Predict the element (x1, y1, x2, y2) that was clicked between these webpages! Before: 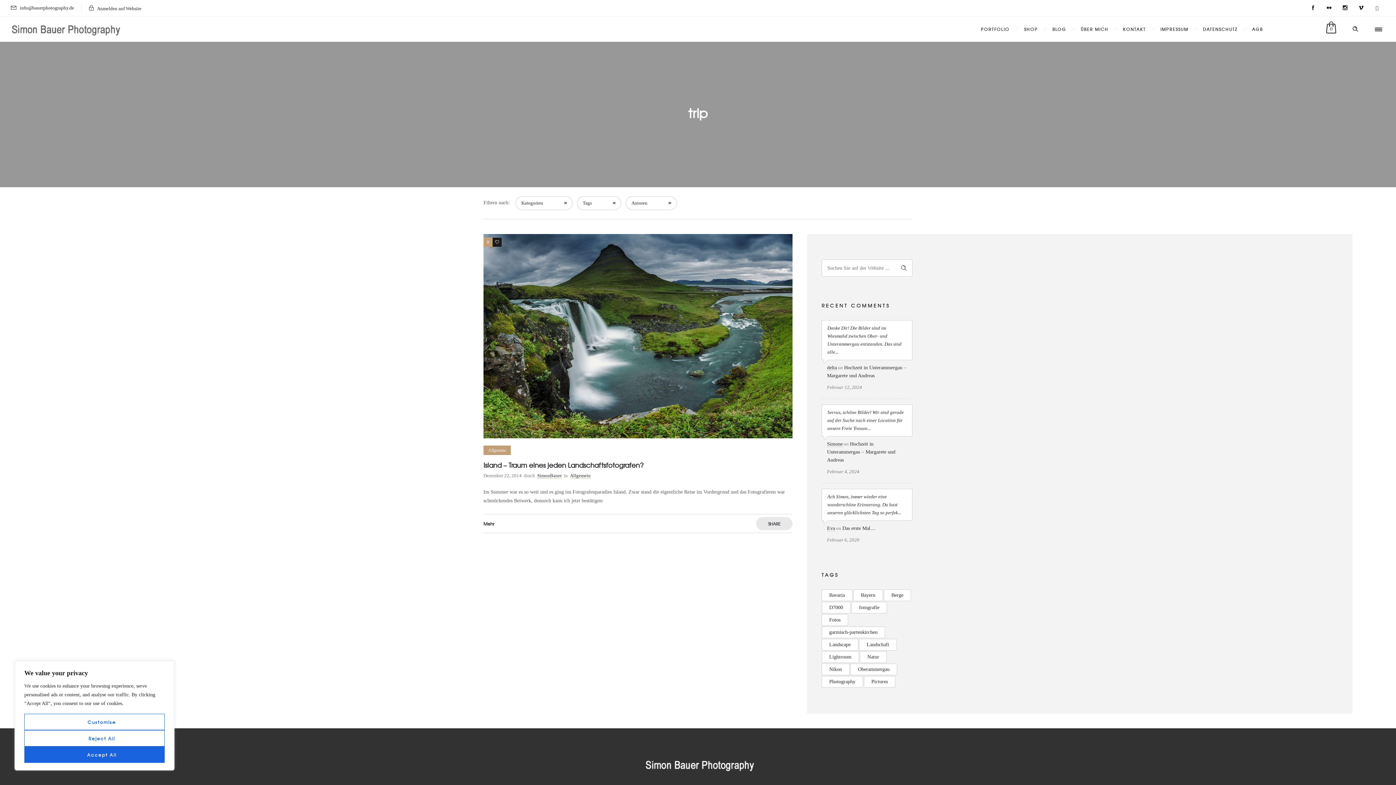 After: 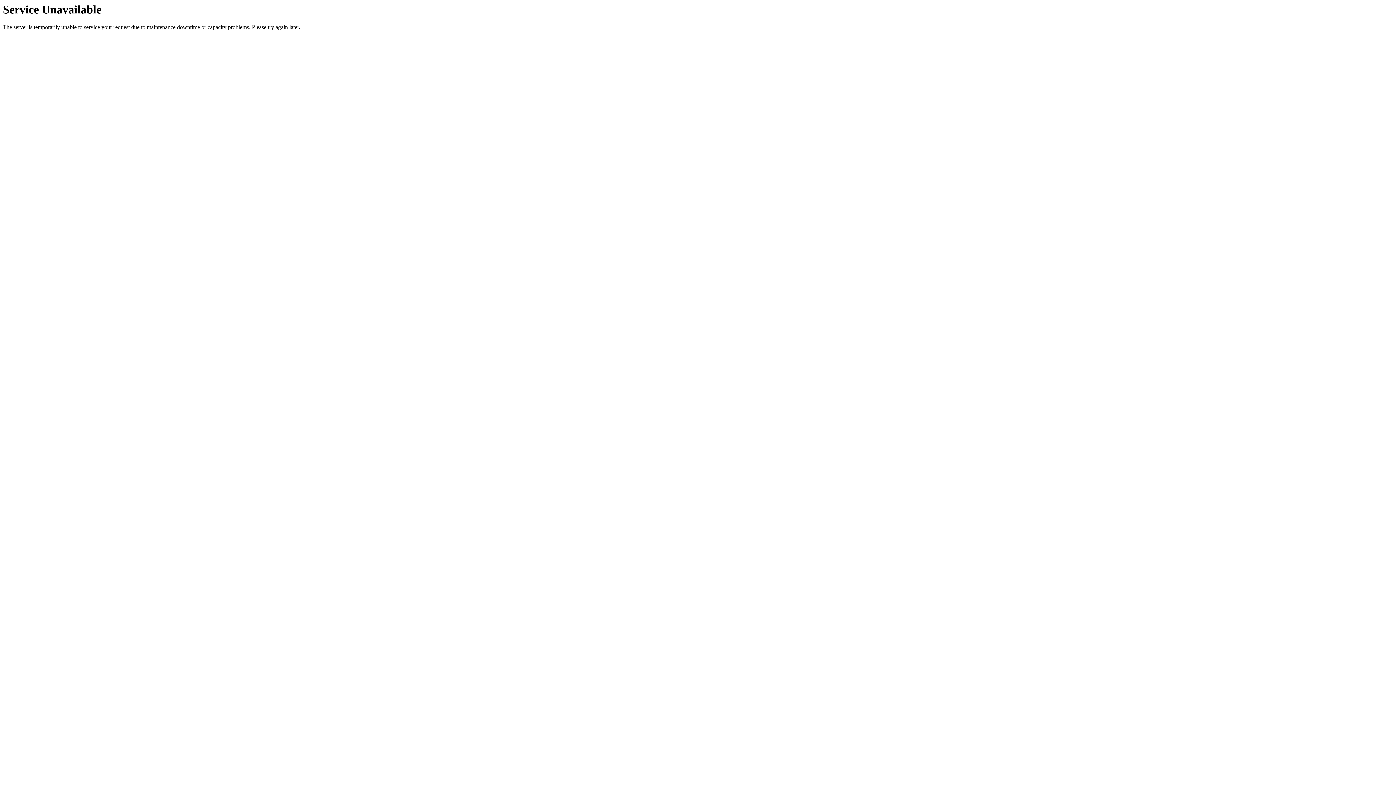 Action: bbox: (1153, 23, 1196, 34) label: IMPRESSUM